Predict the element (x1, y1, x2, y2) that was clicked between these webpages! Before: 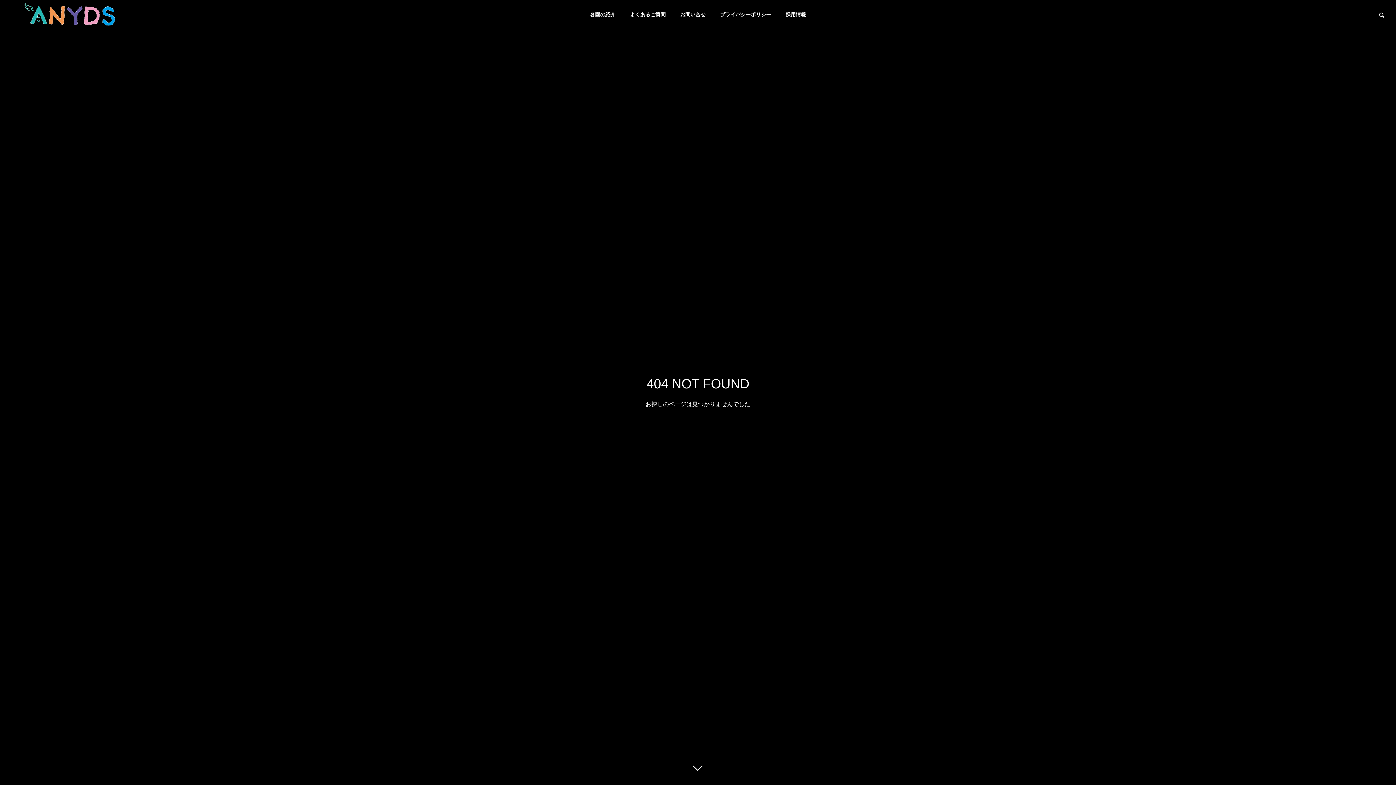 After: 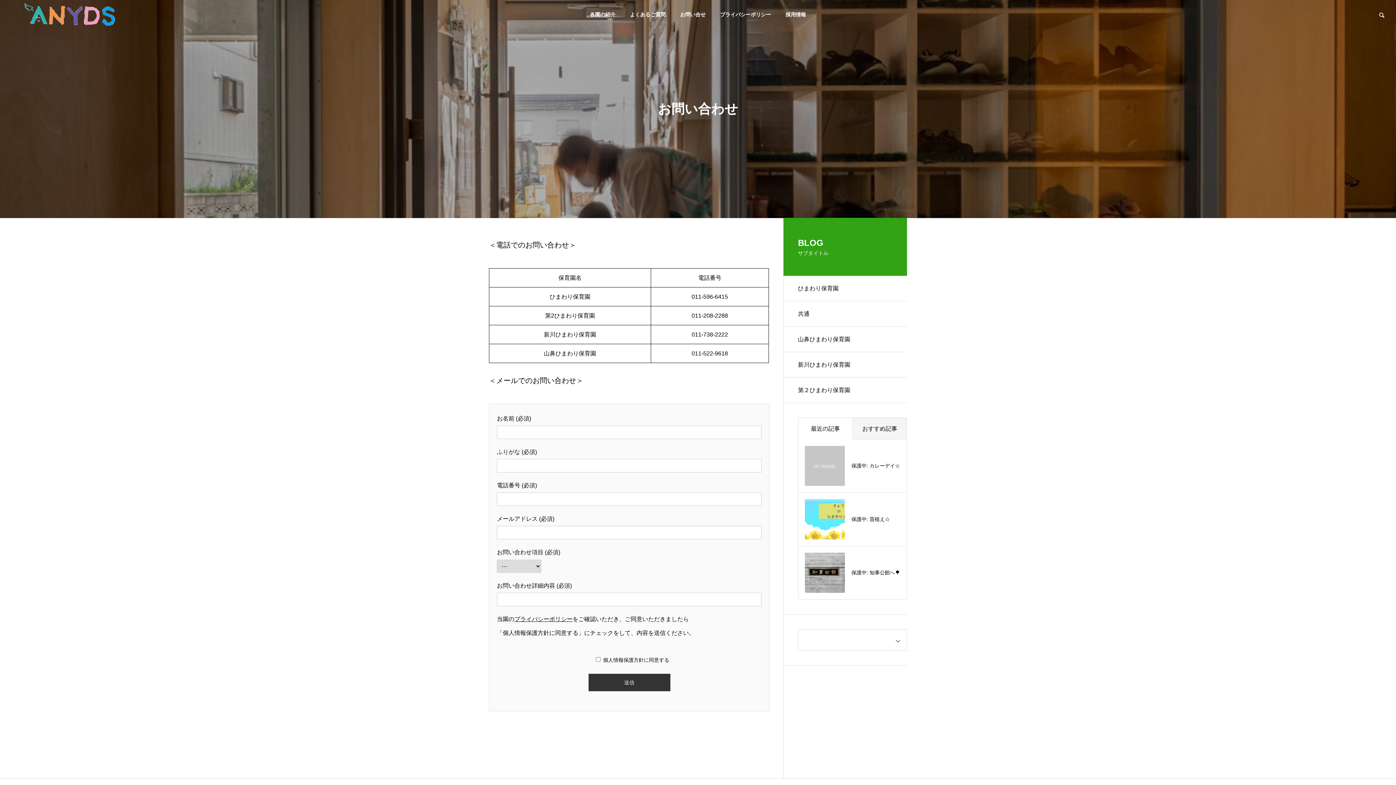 Action: label: お問い合せ bbox: (673, 0, 713, 29)